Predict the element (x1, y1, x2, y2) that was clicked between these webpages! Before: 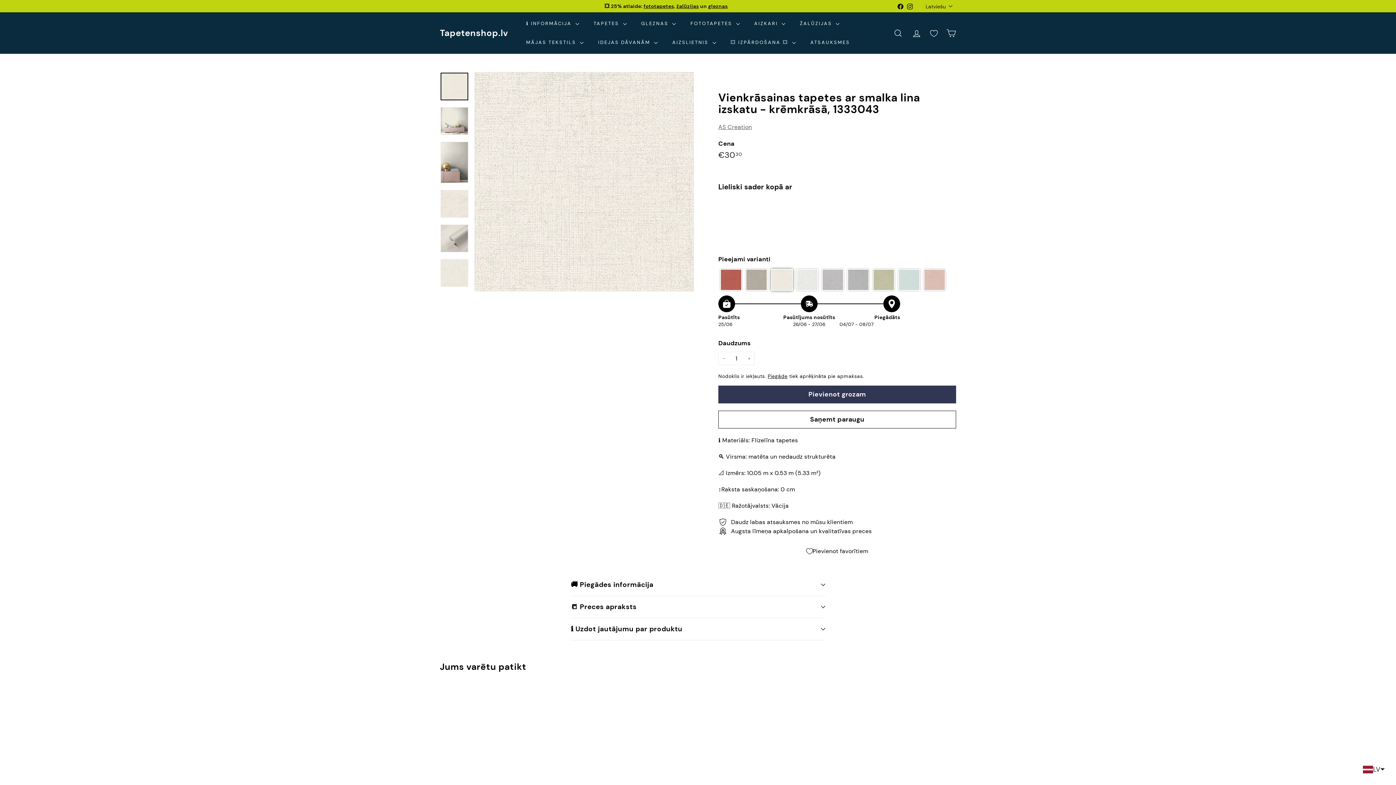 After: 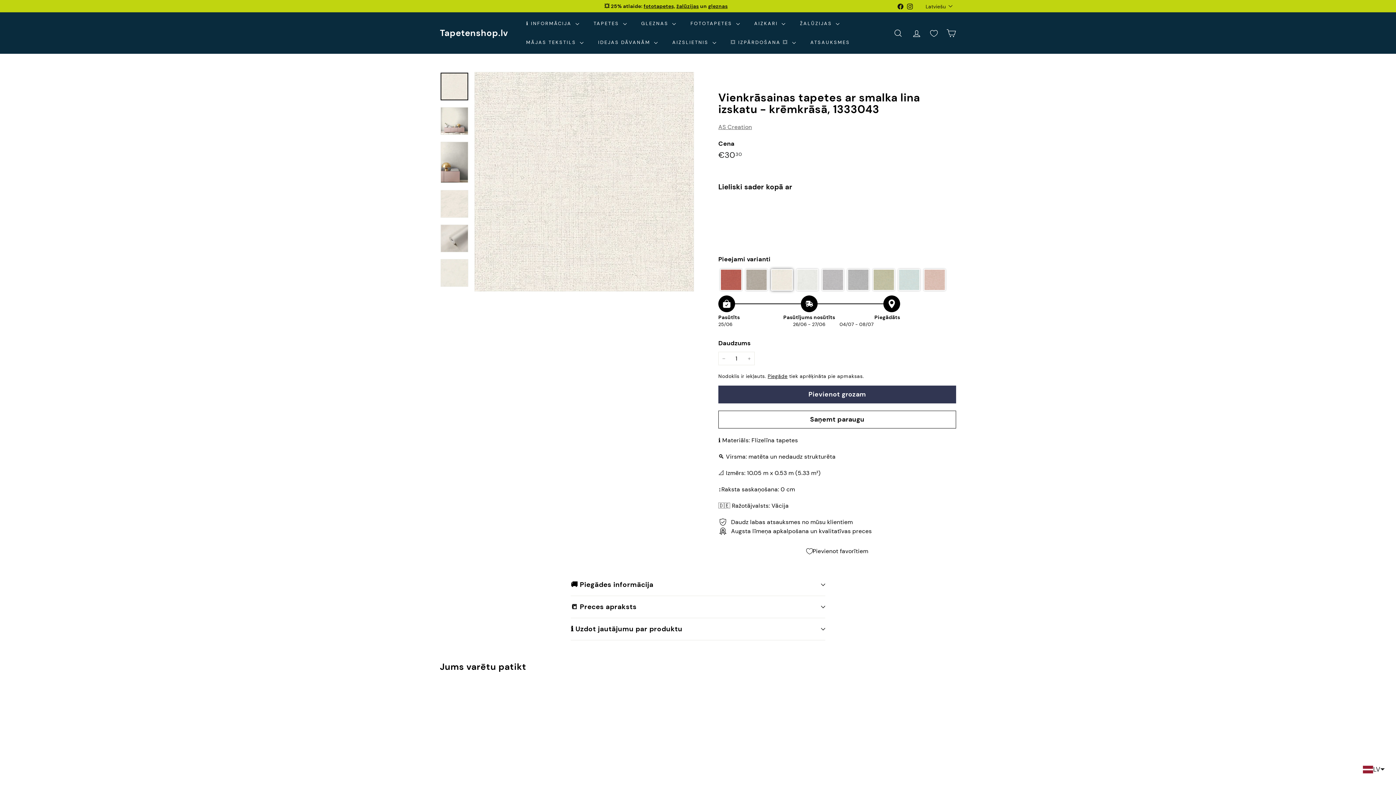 Action: bbox: (510, 700, 523, 713) label: Pievienot grozam